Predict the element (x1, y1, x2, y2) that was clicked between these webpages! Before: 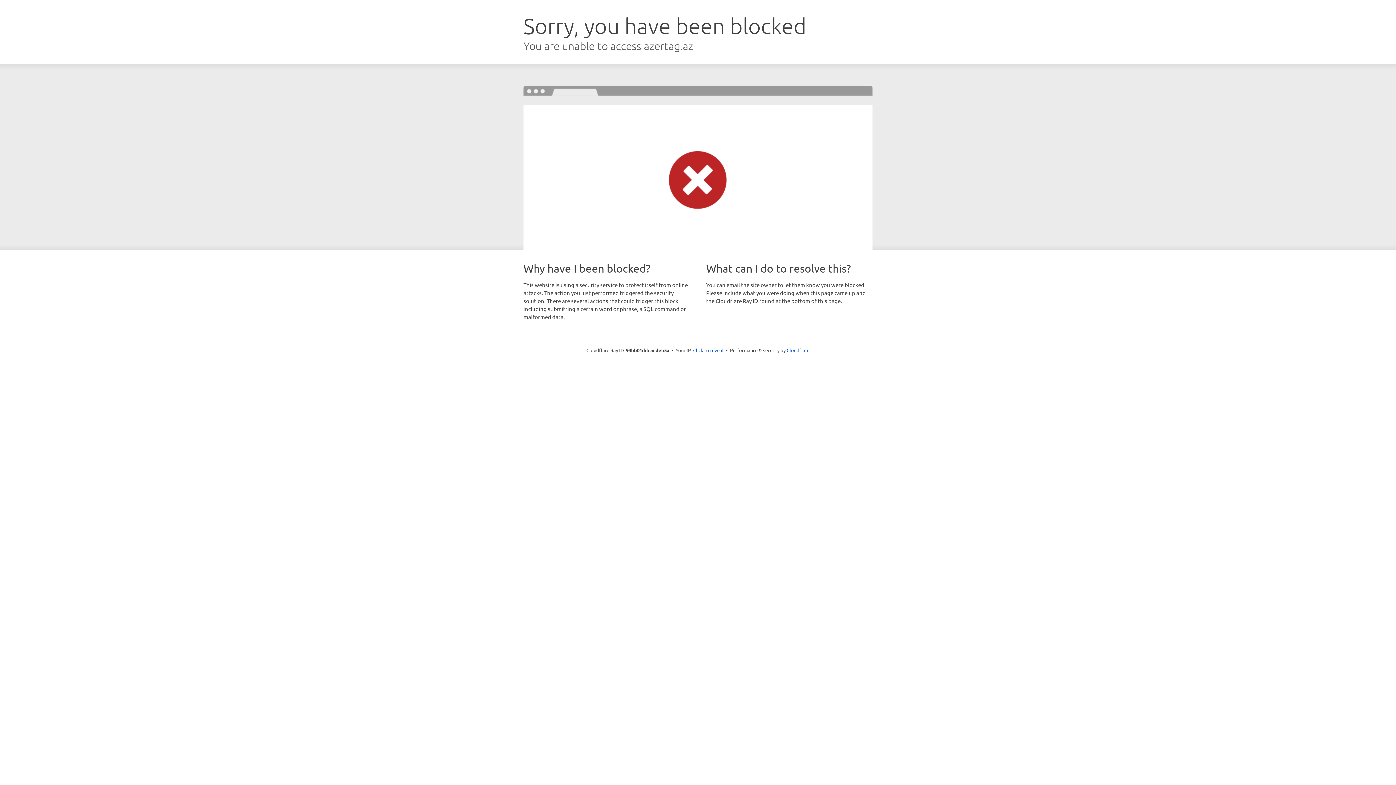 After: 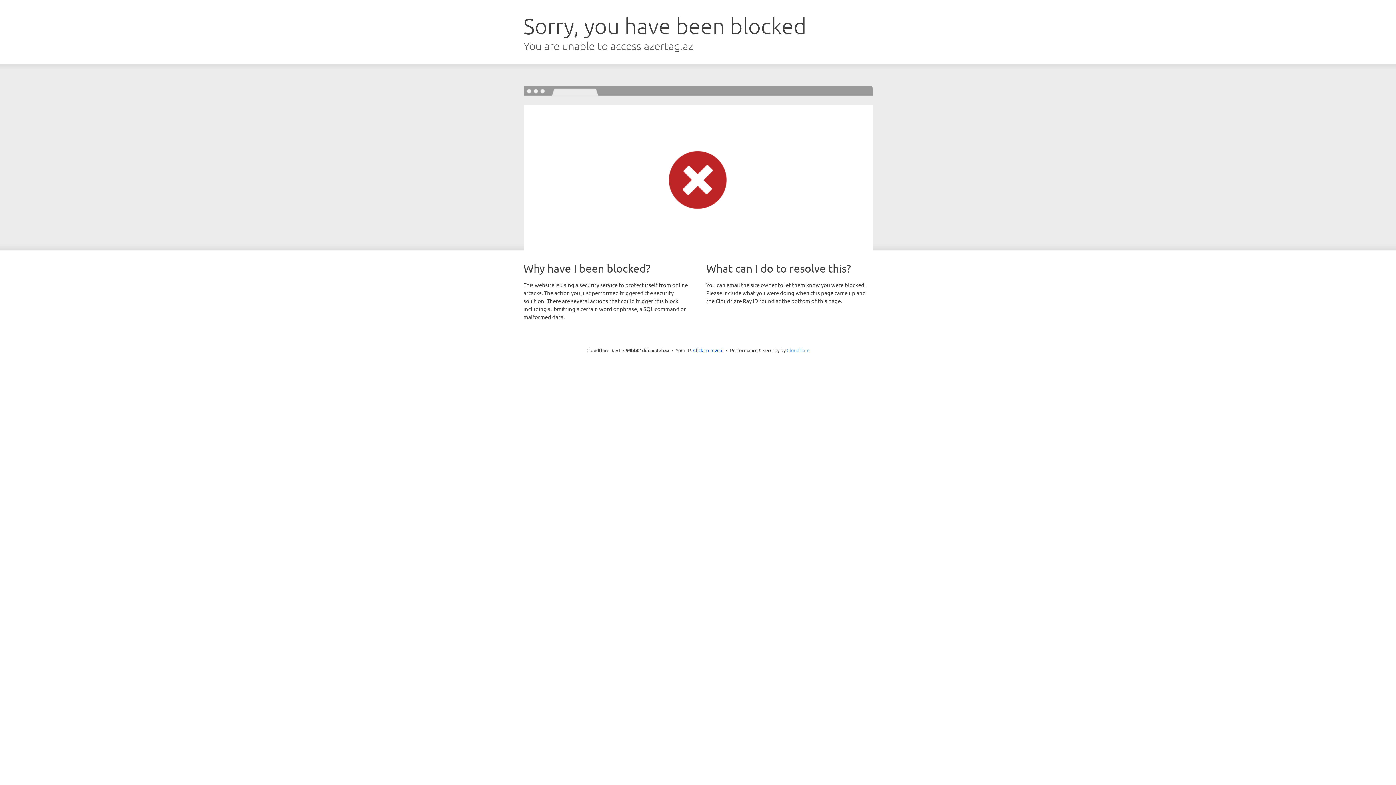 Action: bbox: (786, 347, 809, 353) label: Cloudflare